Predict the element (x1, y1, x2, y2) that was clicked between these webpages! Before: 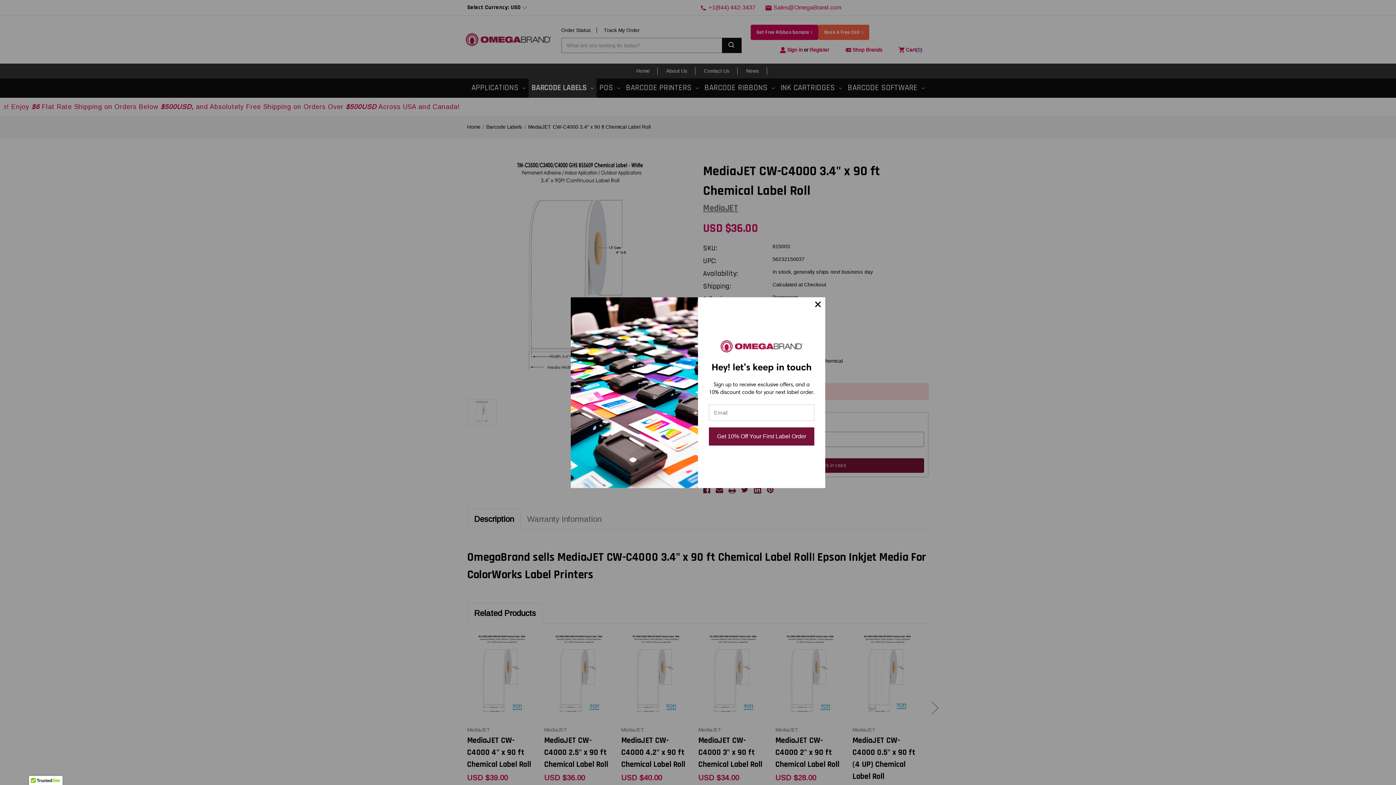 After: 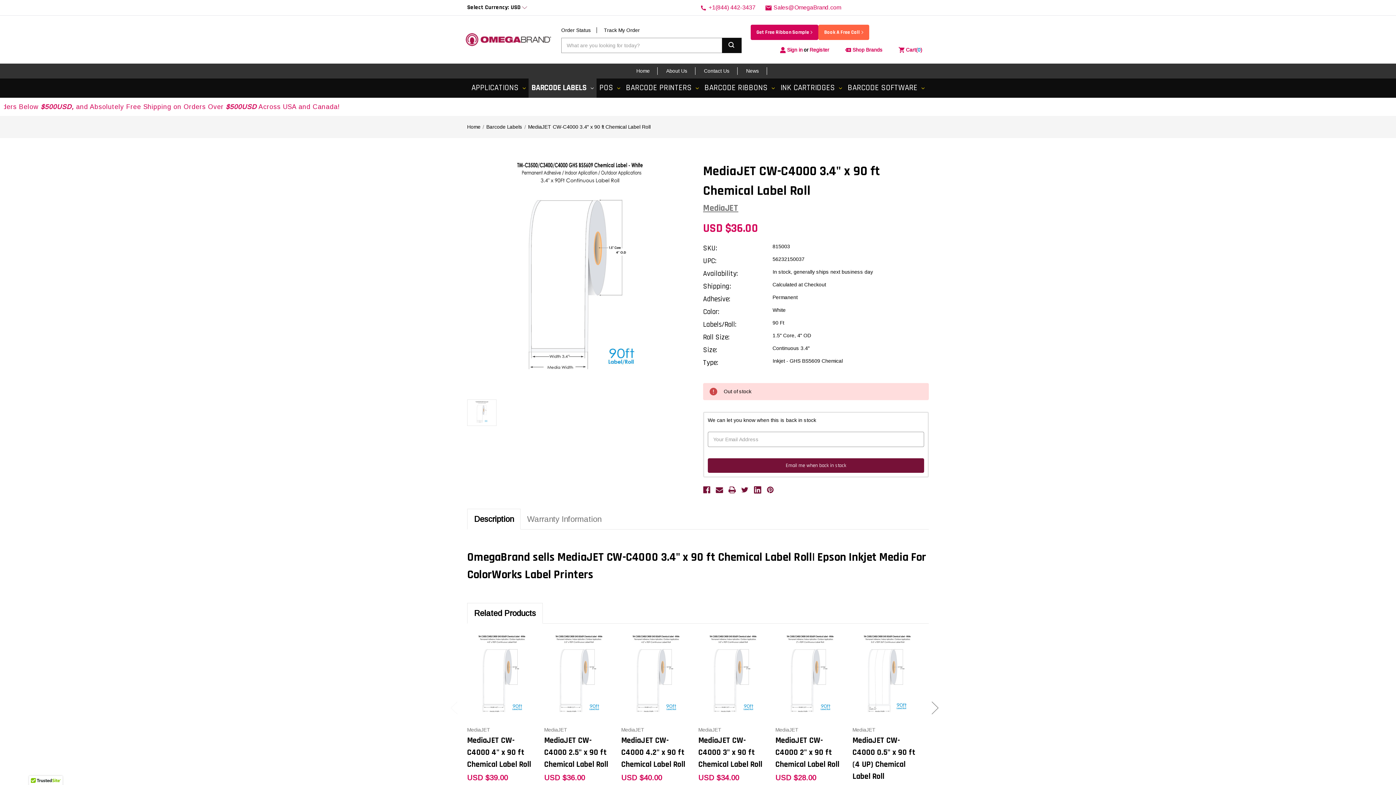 Action: bbox: (810, 297, 825, 311)